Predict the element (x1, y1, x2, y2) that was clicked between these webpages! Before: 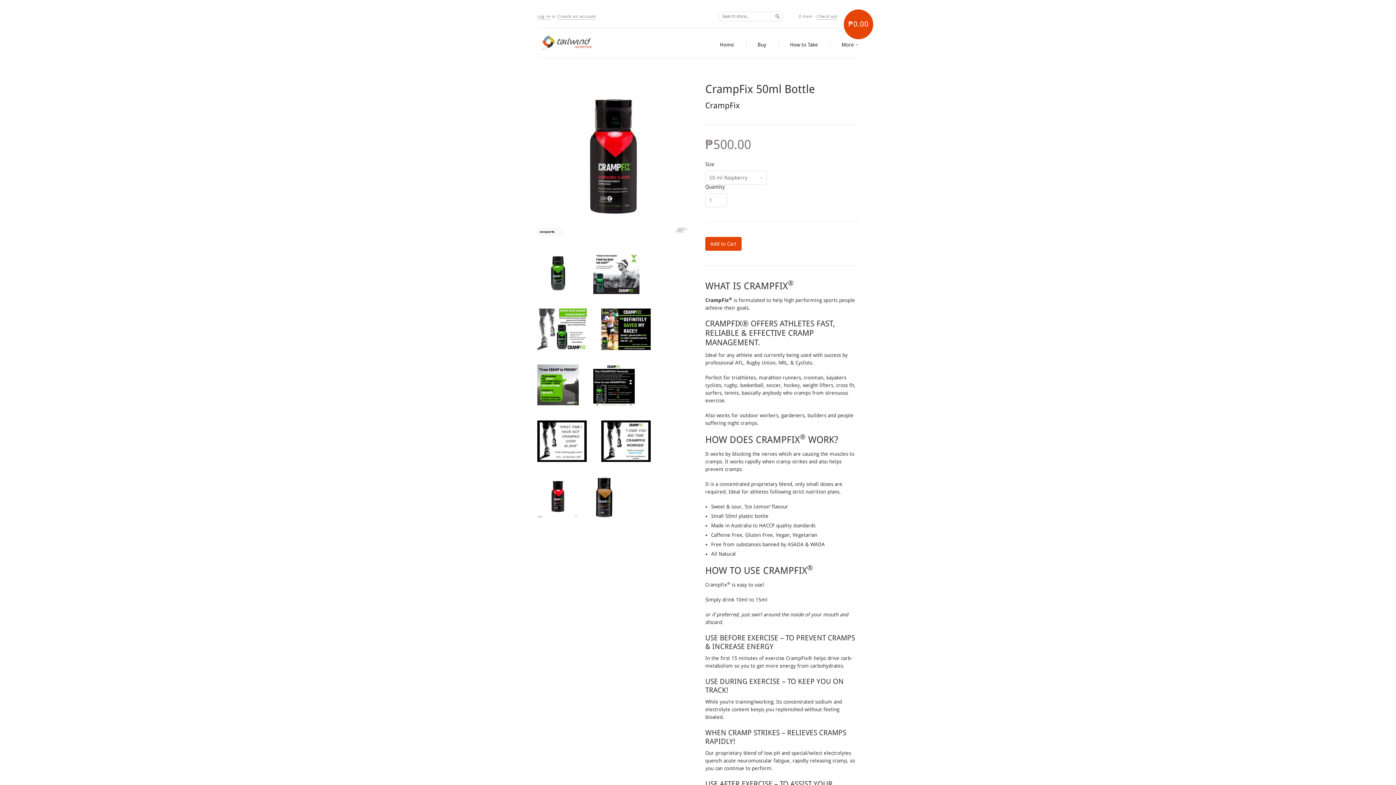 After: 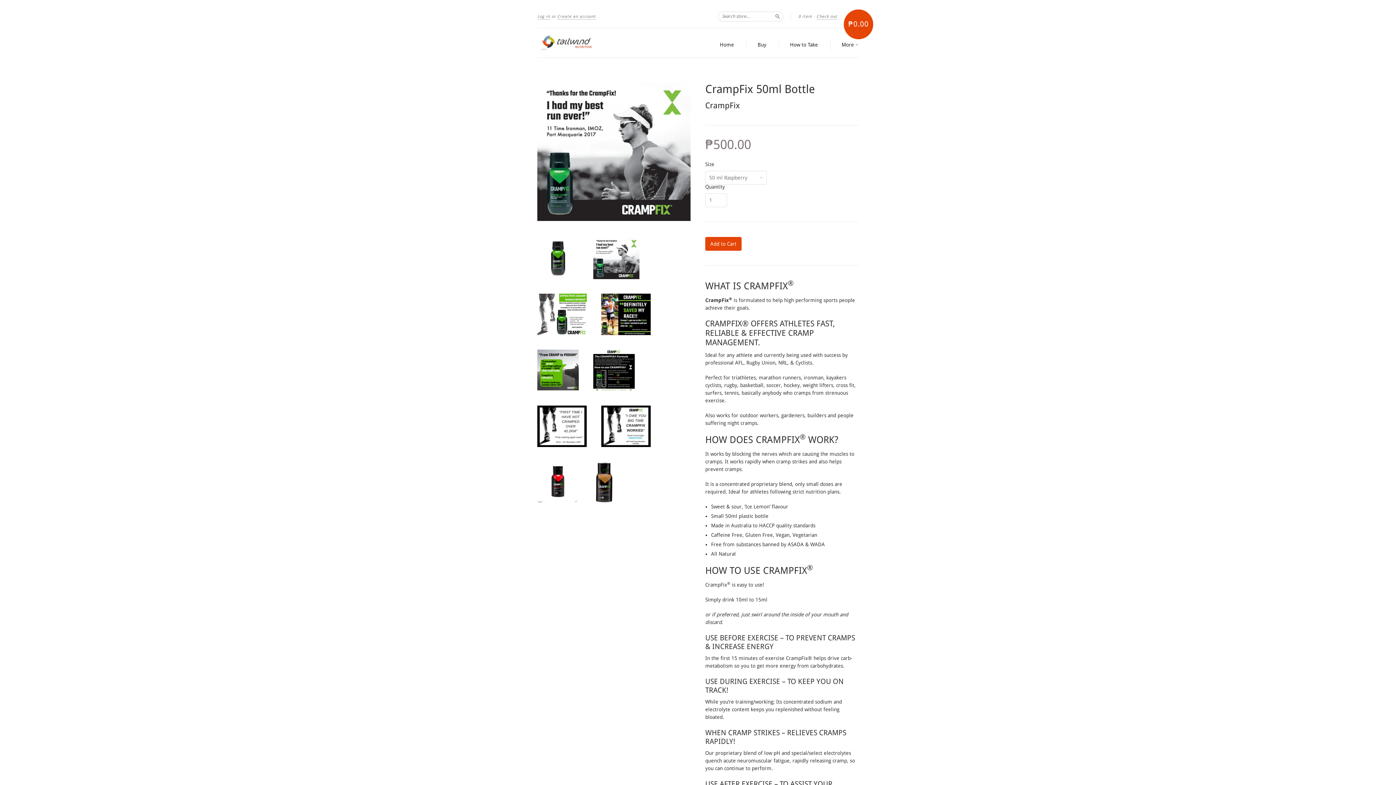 Action: bbox: (593, 289, 639, 295)